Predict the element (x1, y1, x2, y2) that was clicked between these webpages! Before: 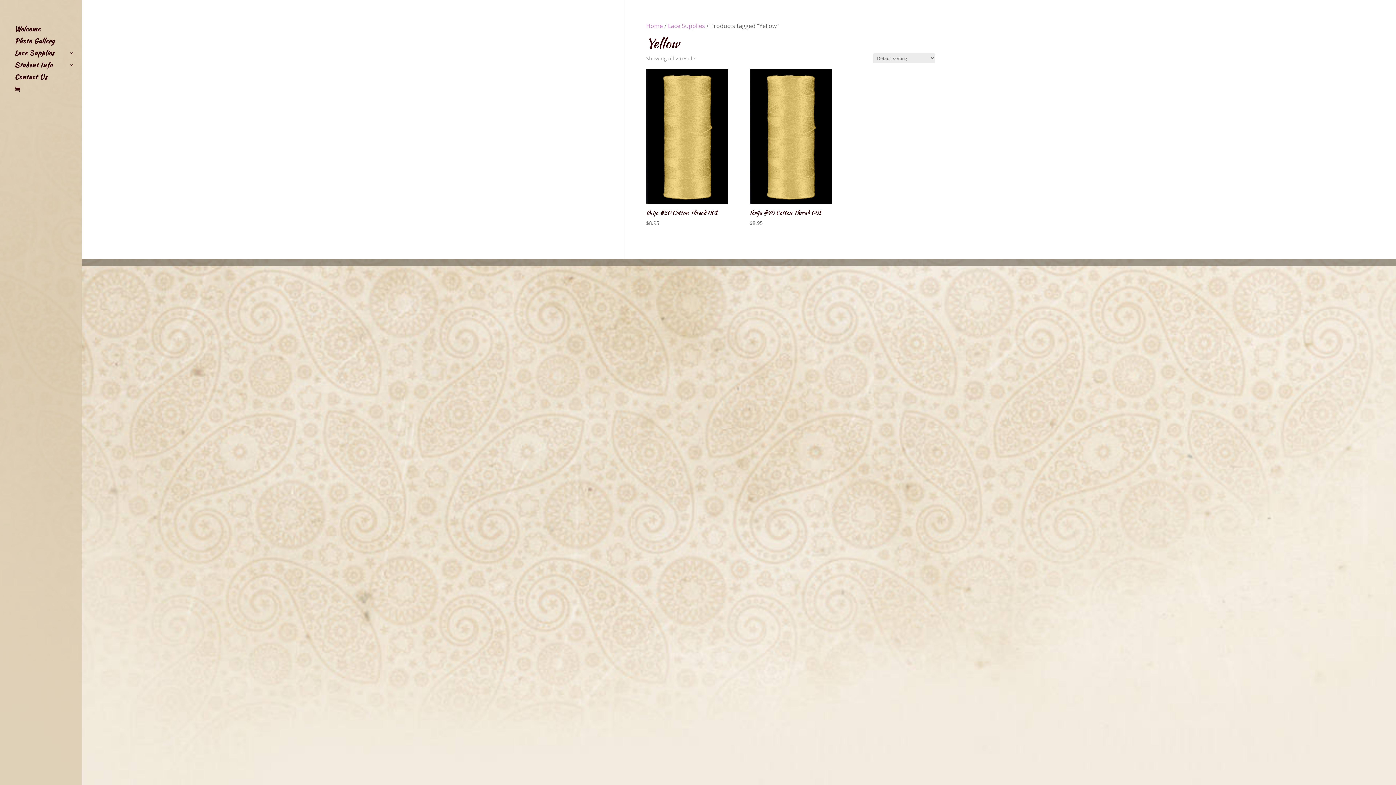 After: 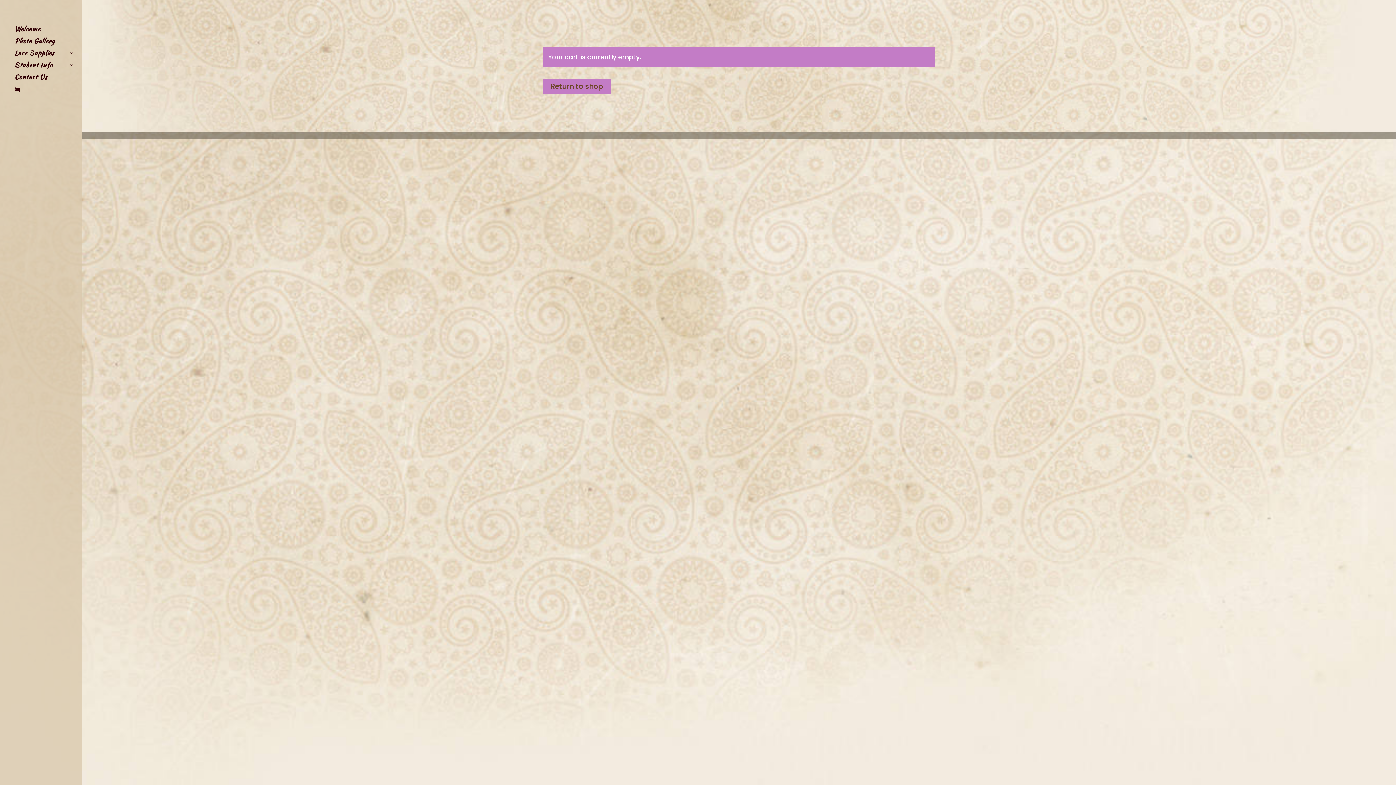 Action: bbox: (14, 85, 67, 94)